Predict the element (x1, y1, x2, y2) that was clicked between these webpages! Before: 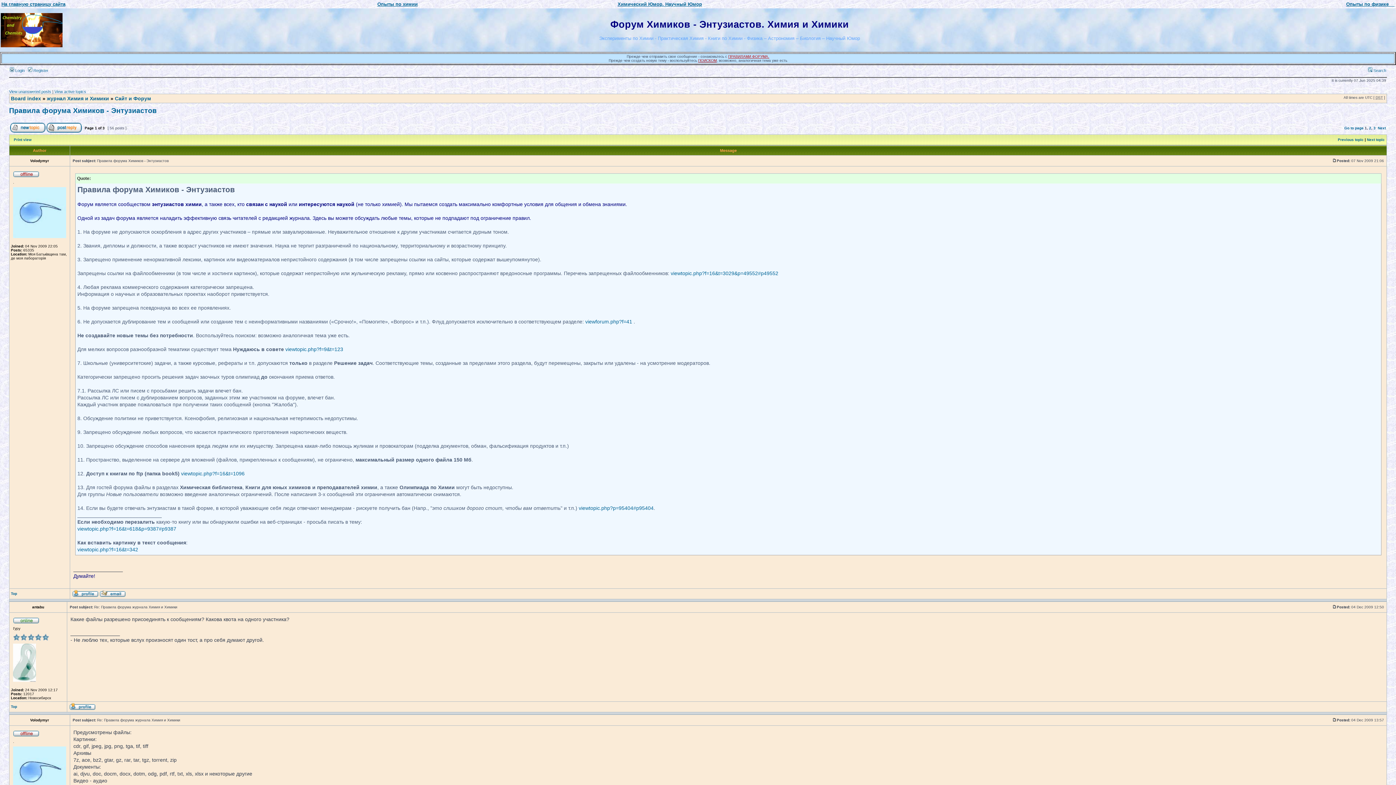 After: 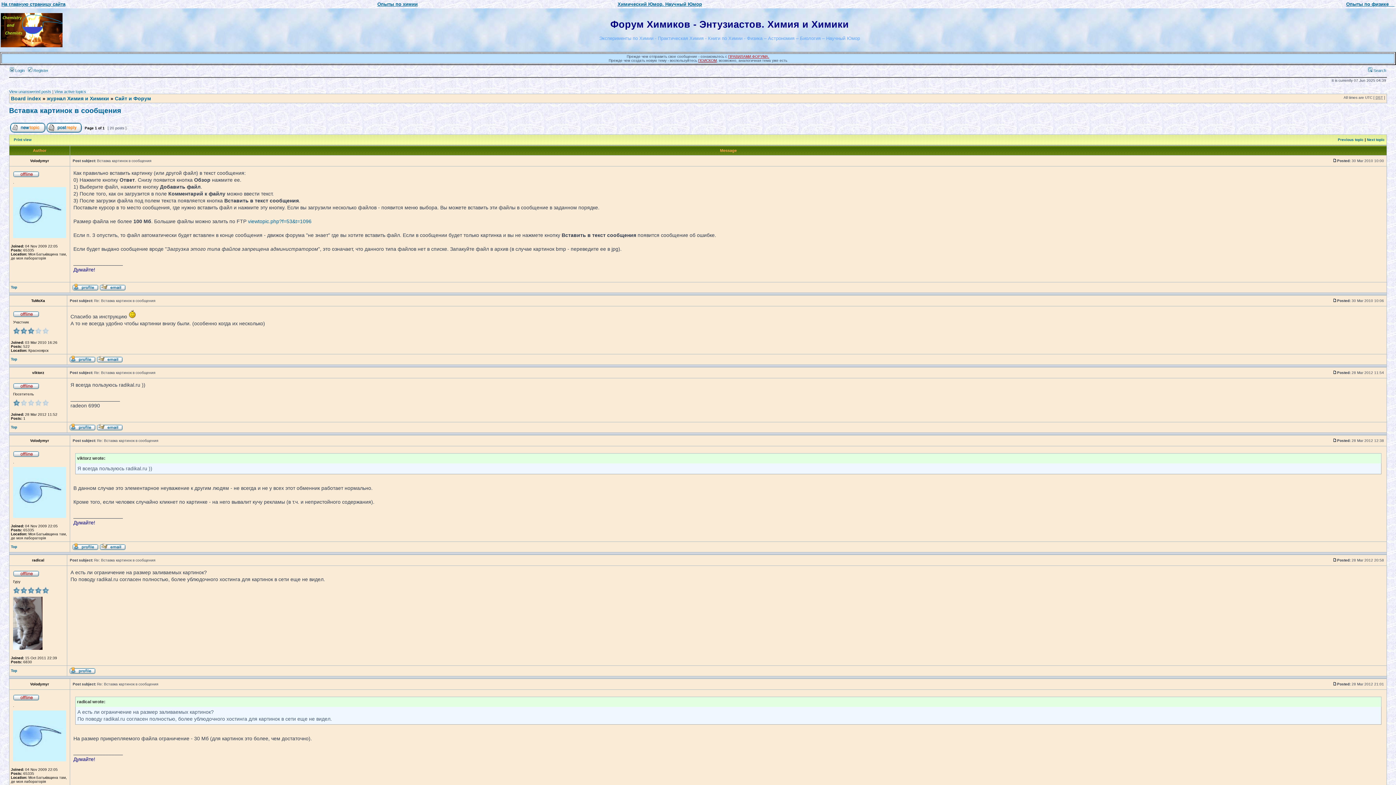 Action: label: Previous topic bbox: (1338, 137, 1364, 141)